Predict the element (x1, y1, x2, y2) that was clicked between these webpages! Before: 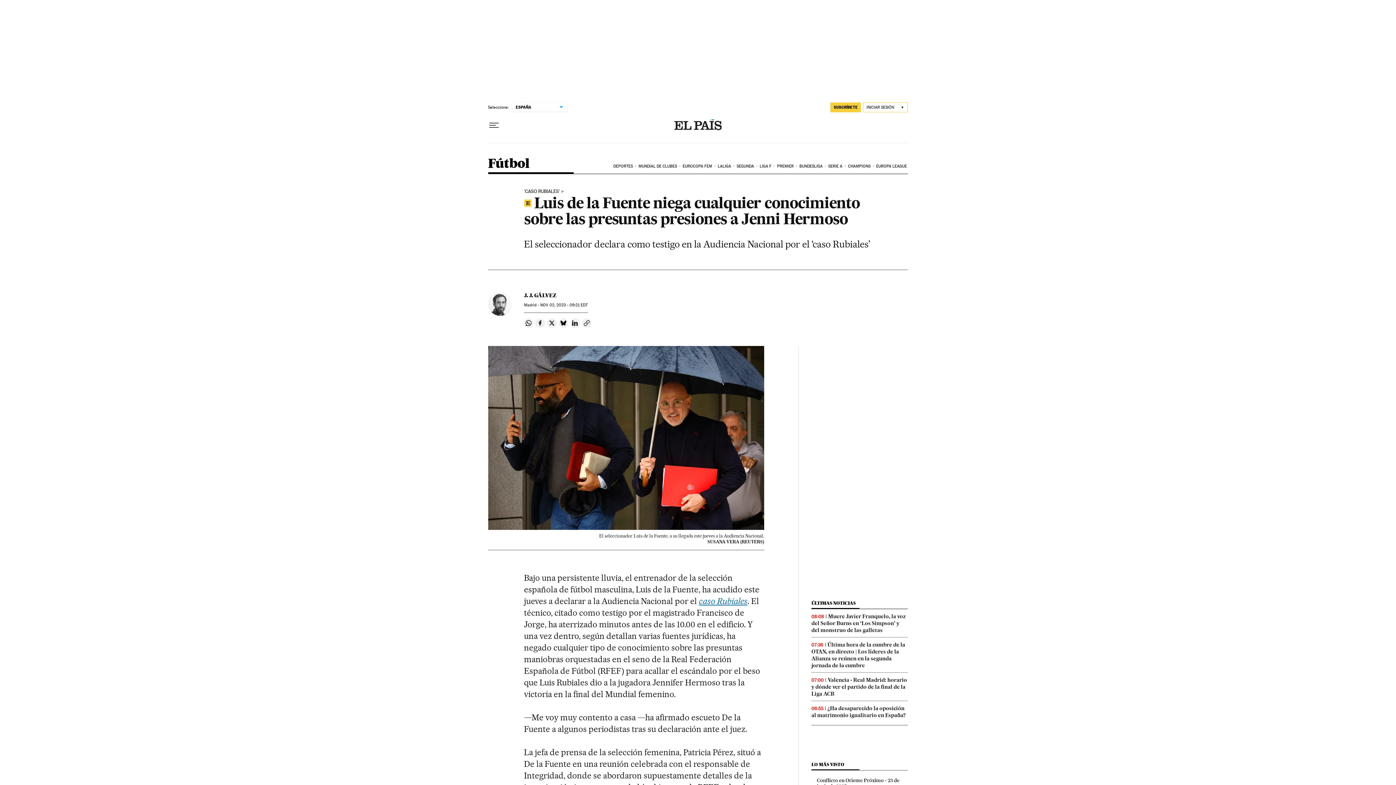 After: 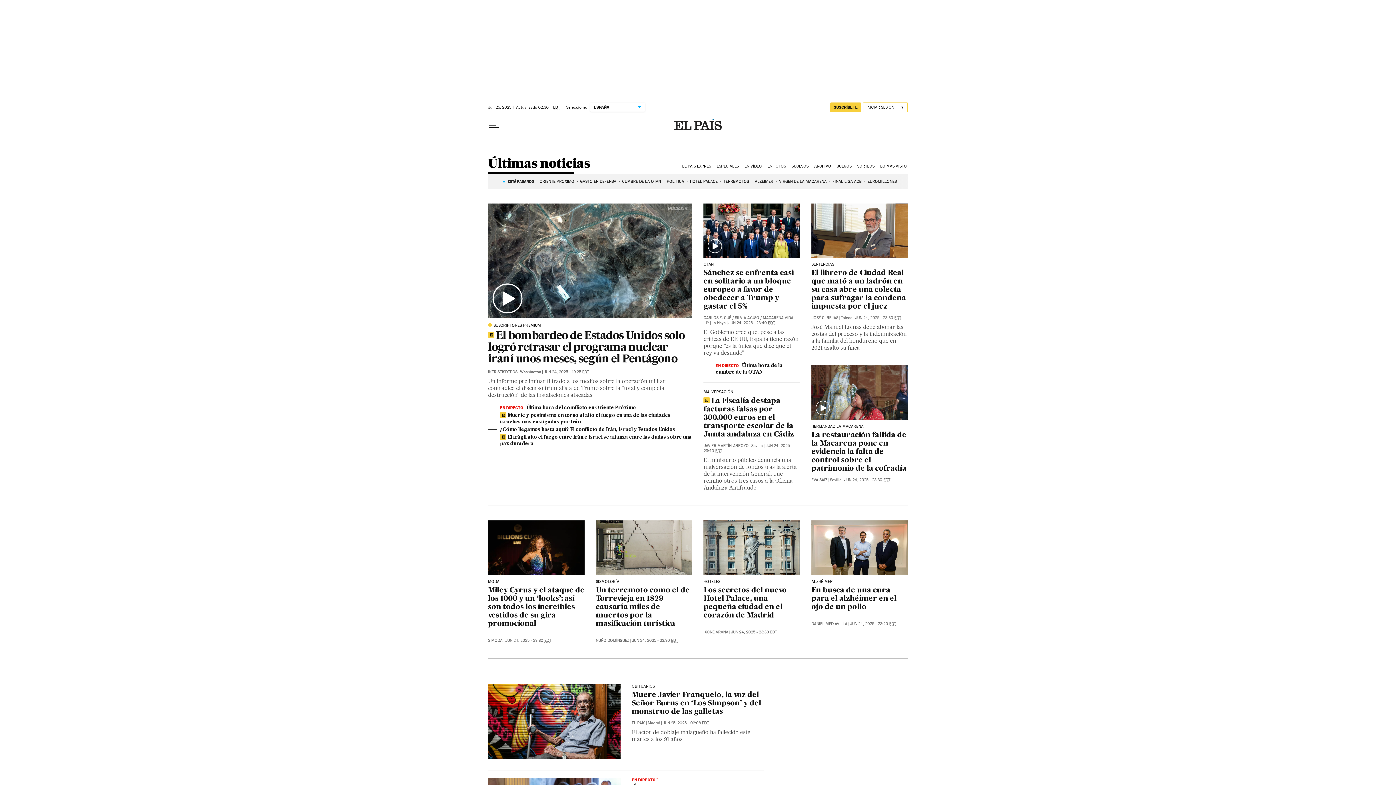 Action: label: ÚLTIMAS NOTICIAS bbox: (811, 600, 855, 606)